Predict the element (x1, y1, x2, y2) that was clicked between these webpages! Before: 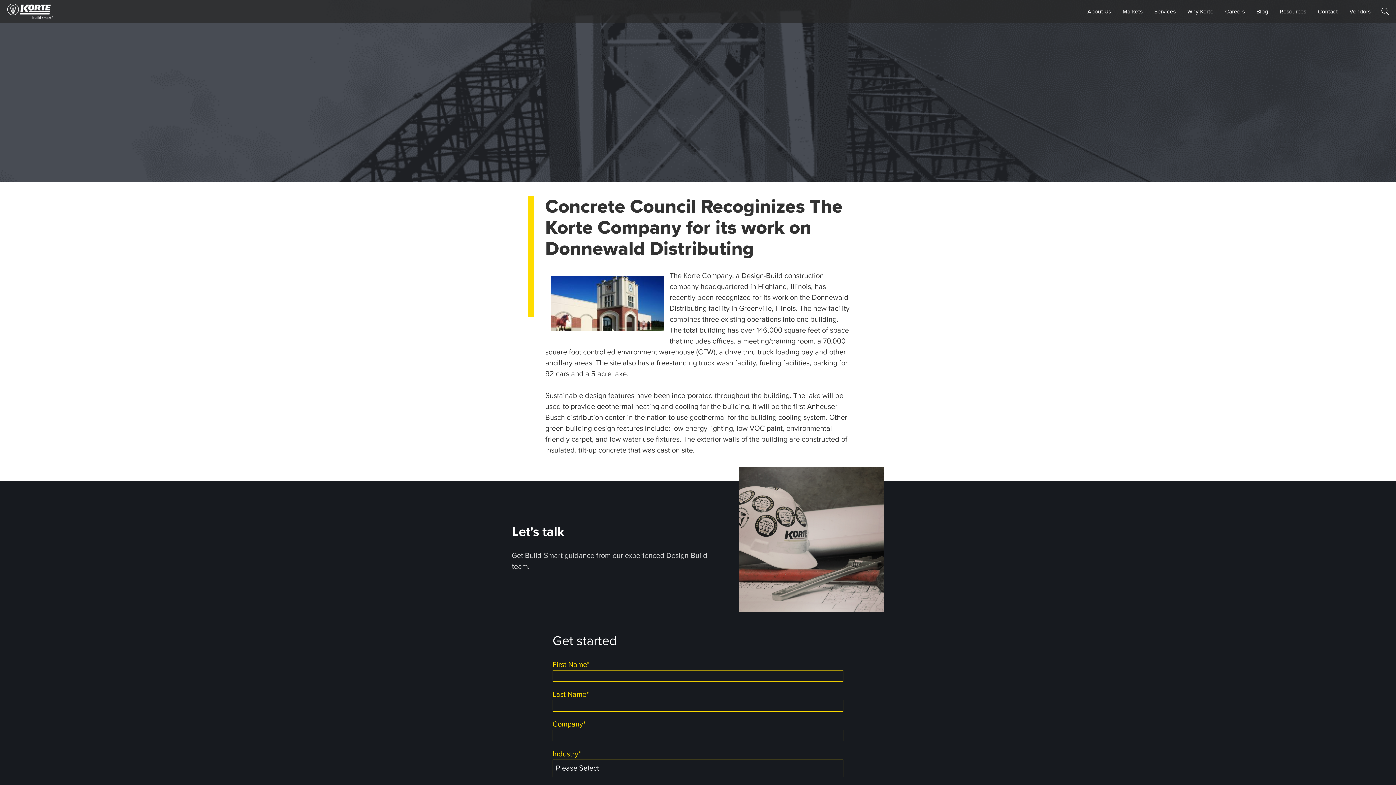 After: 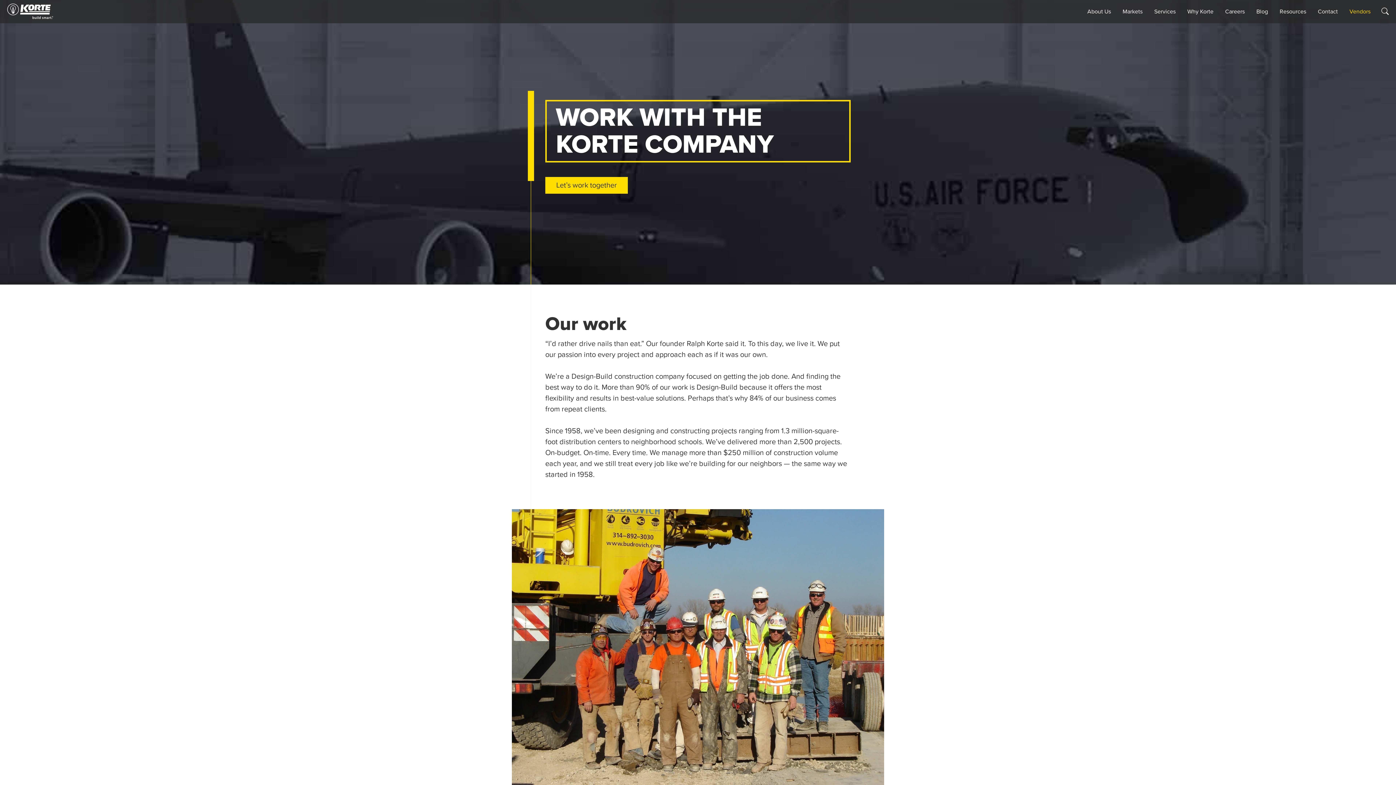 Action: label: Vendors bbox: (1349, 0, 1370, 23)